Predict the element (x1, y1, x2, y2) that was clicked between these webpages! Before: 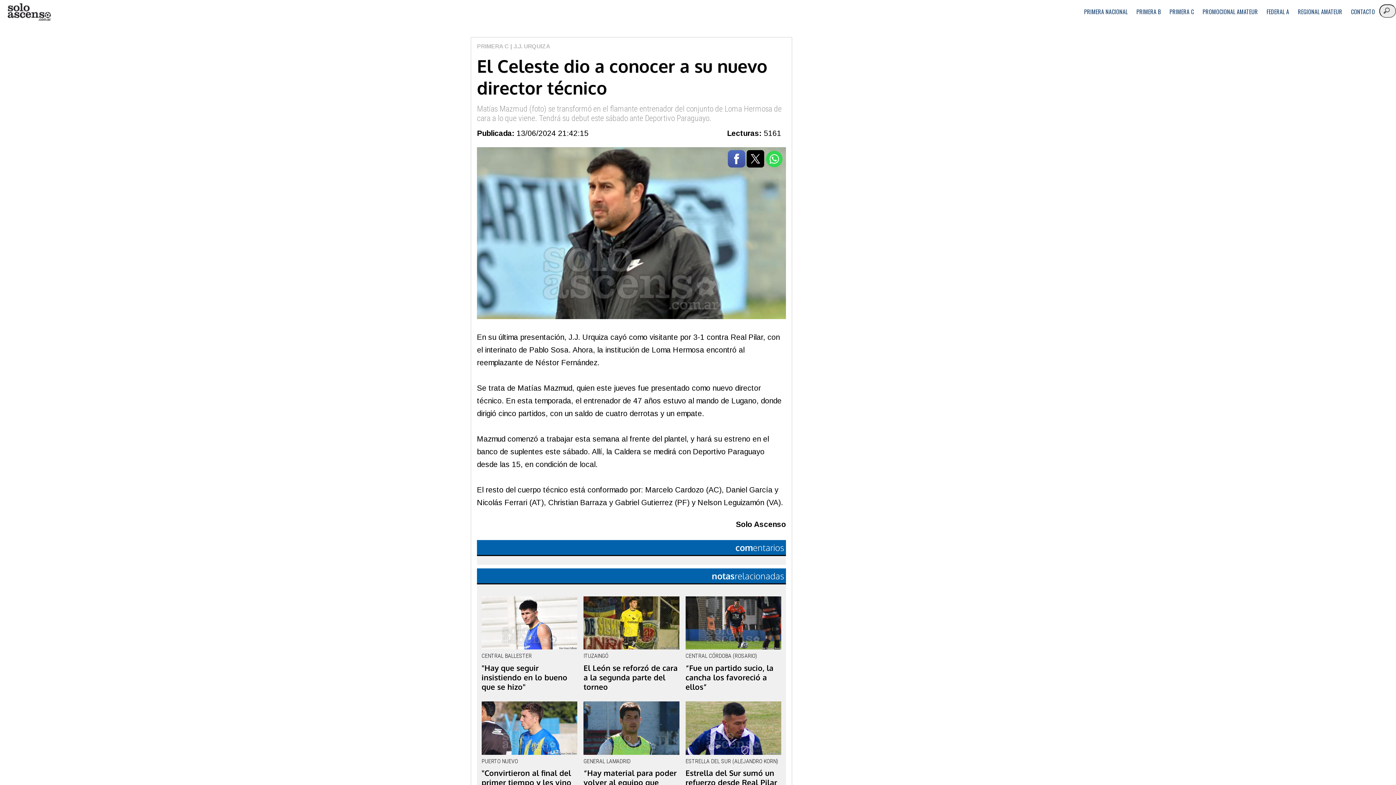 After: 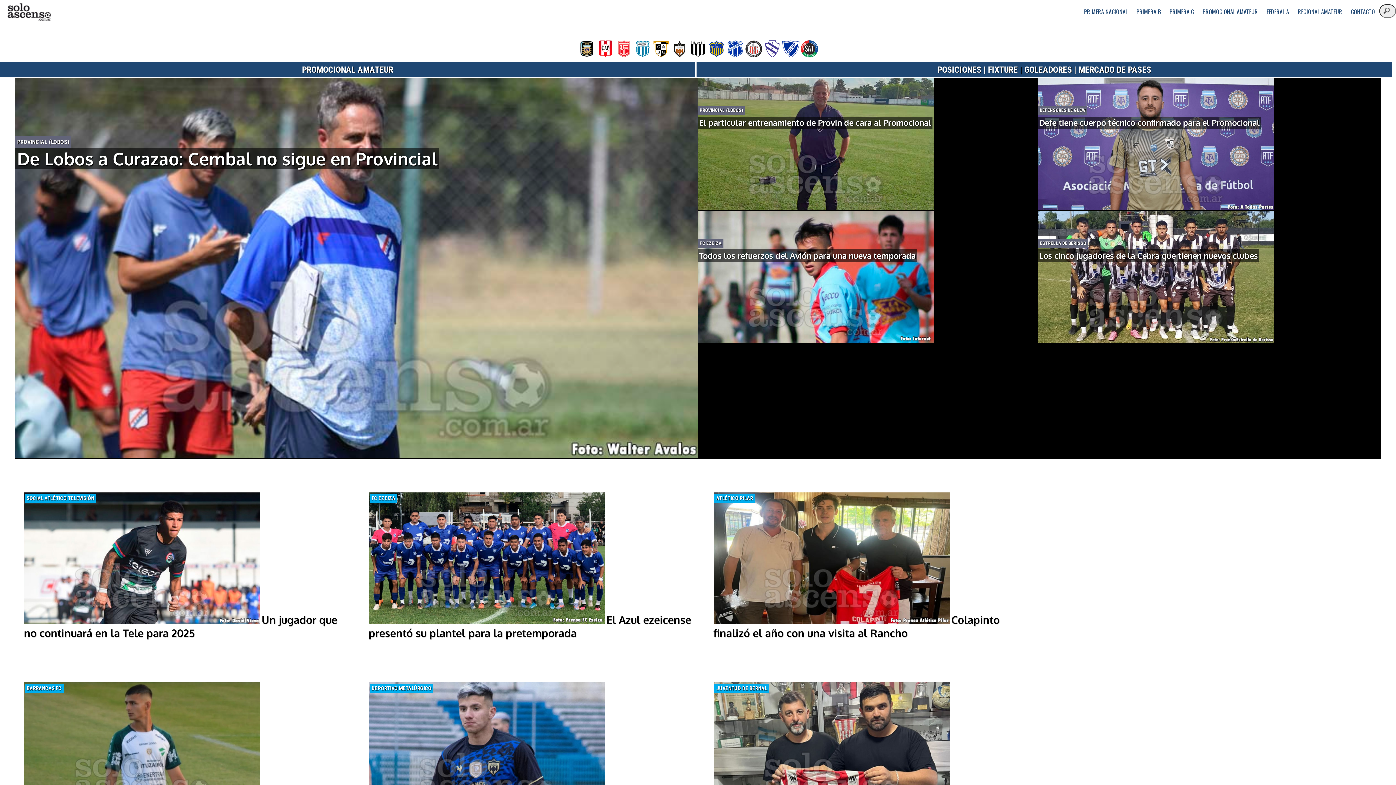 Action: label: PROMOCIONAL AMATEUR bbox: (1198, 0, 1262, 23)